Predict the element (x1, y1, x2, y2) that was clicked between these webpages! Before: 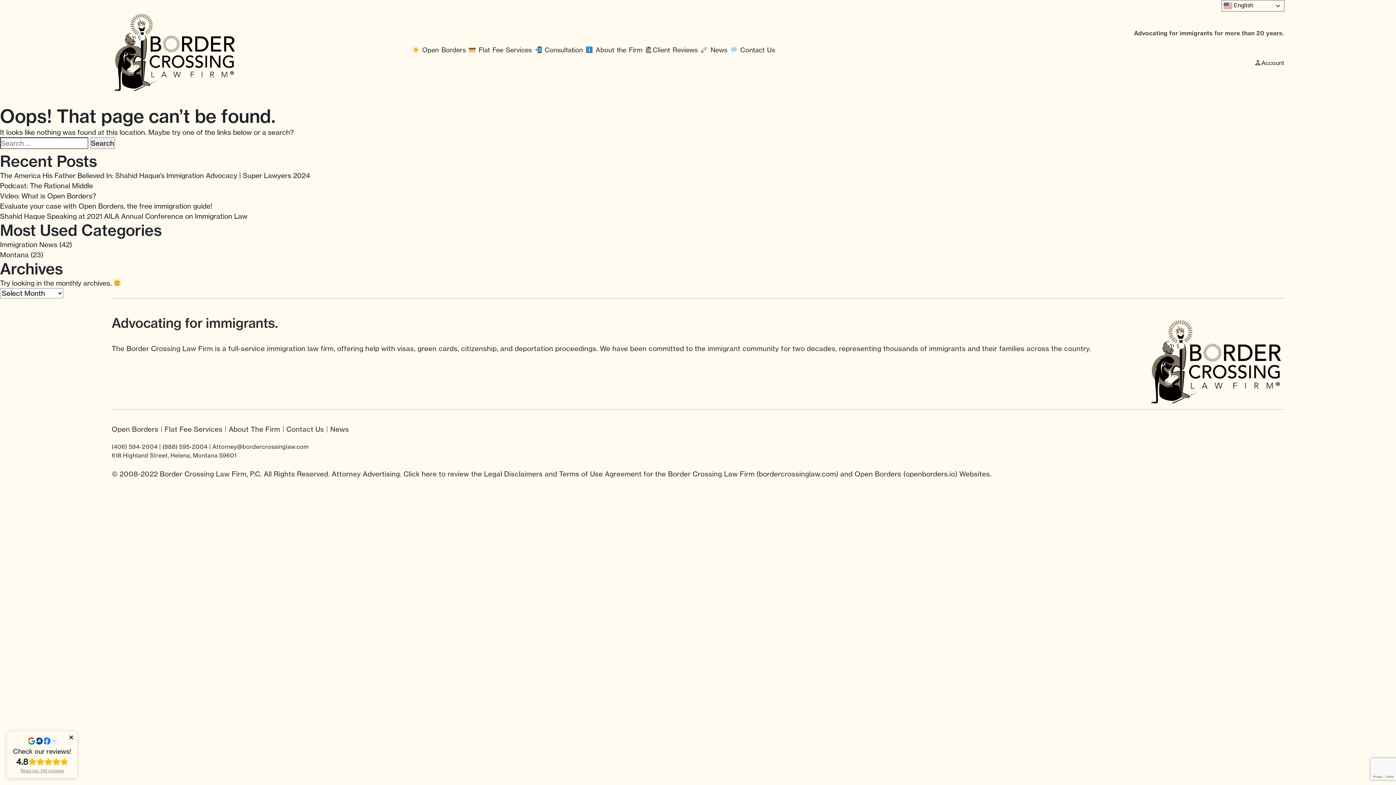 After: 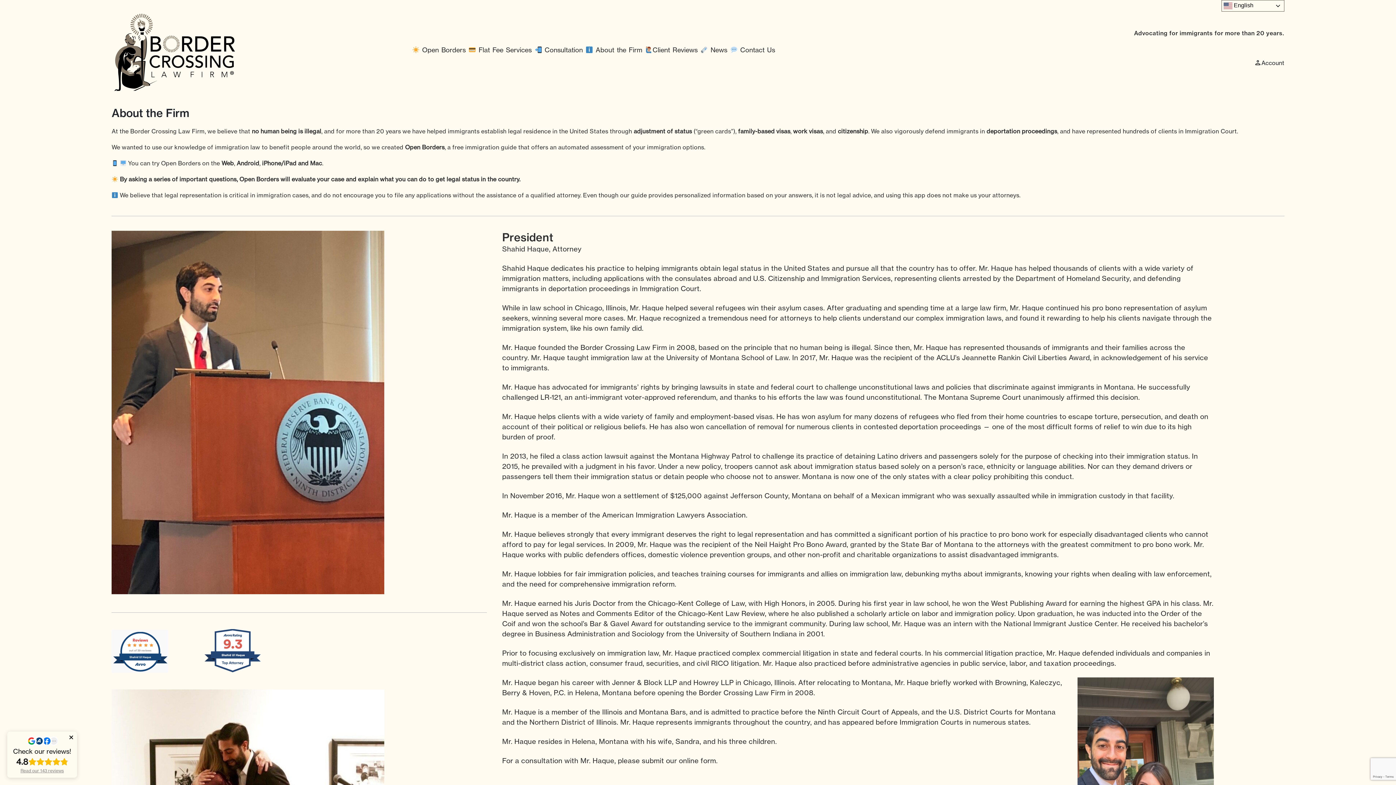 Action: bbox: (228, 426, 280, 432) label: About The Firm